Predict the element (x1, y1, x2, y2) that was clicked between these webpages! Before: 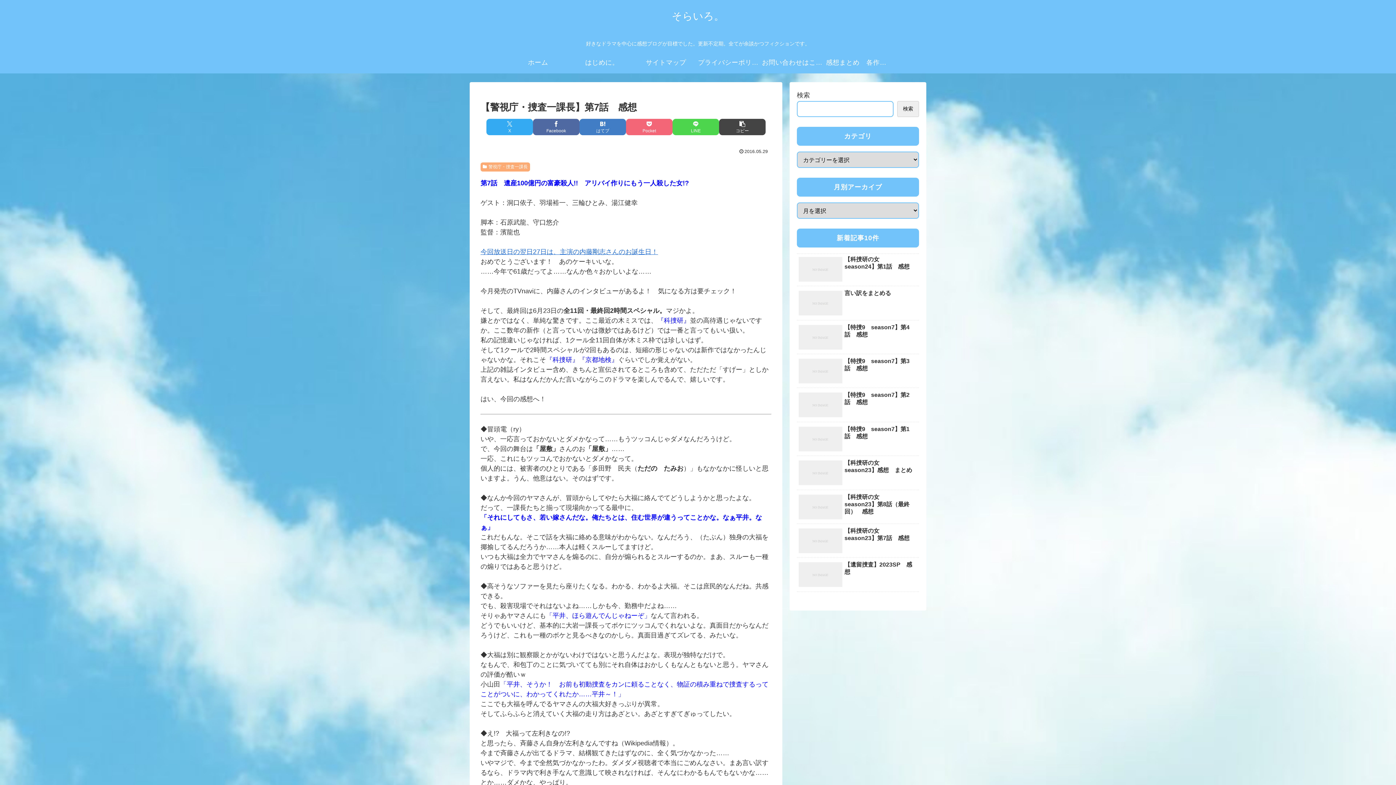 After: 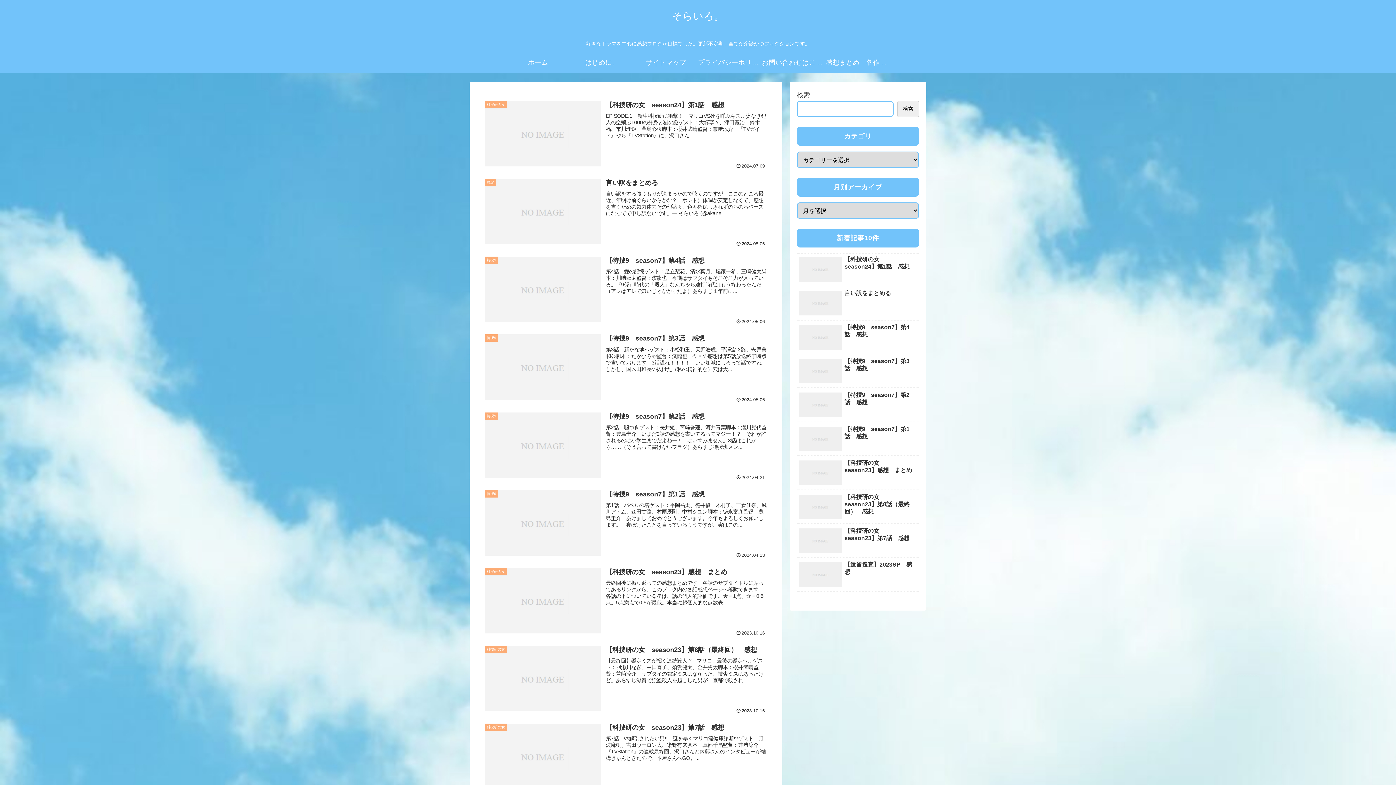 Action: label: ホーム bbox: (506, 51, 570, 73)